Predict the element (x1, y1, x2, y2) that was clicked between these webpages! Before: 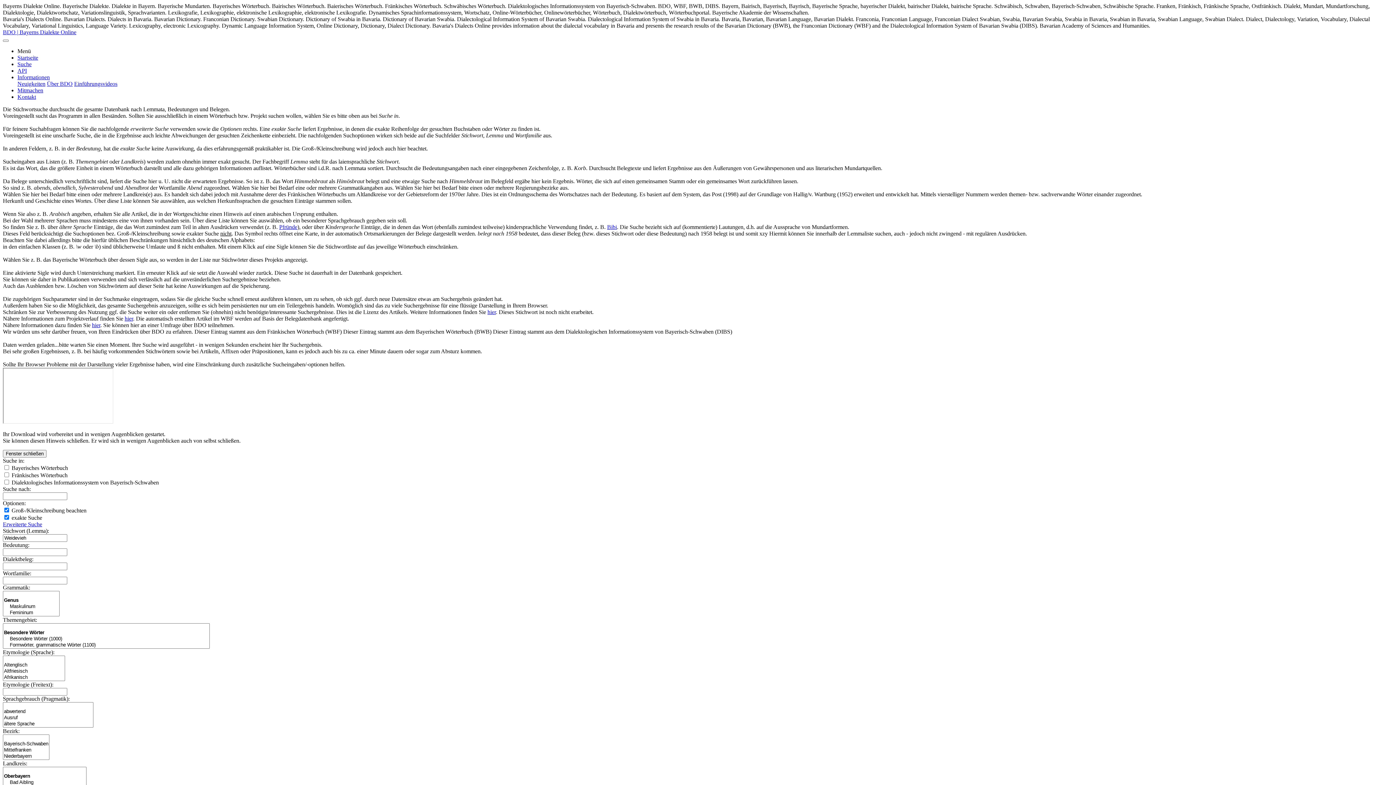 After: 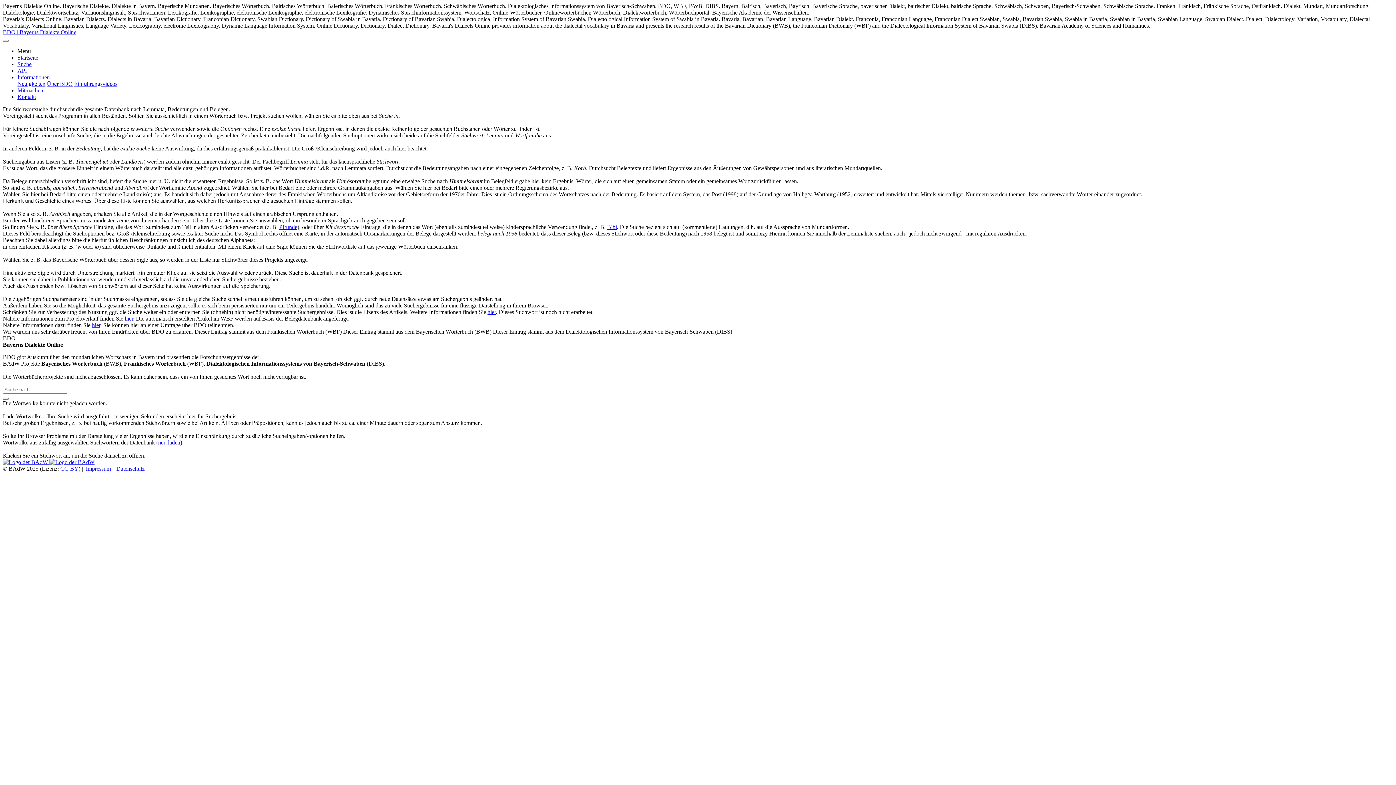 Action: bbox: (17, 54, 38, 60) label: Startseite